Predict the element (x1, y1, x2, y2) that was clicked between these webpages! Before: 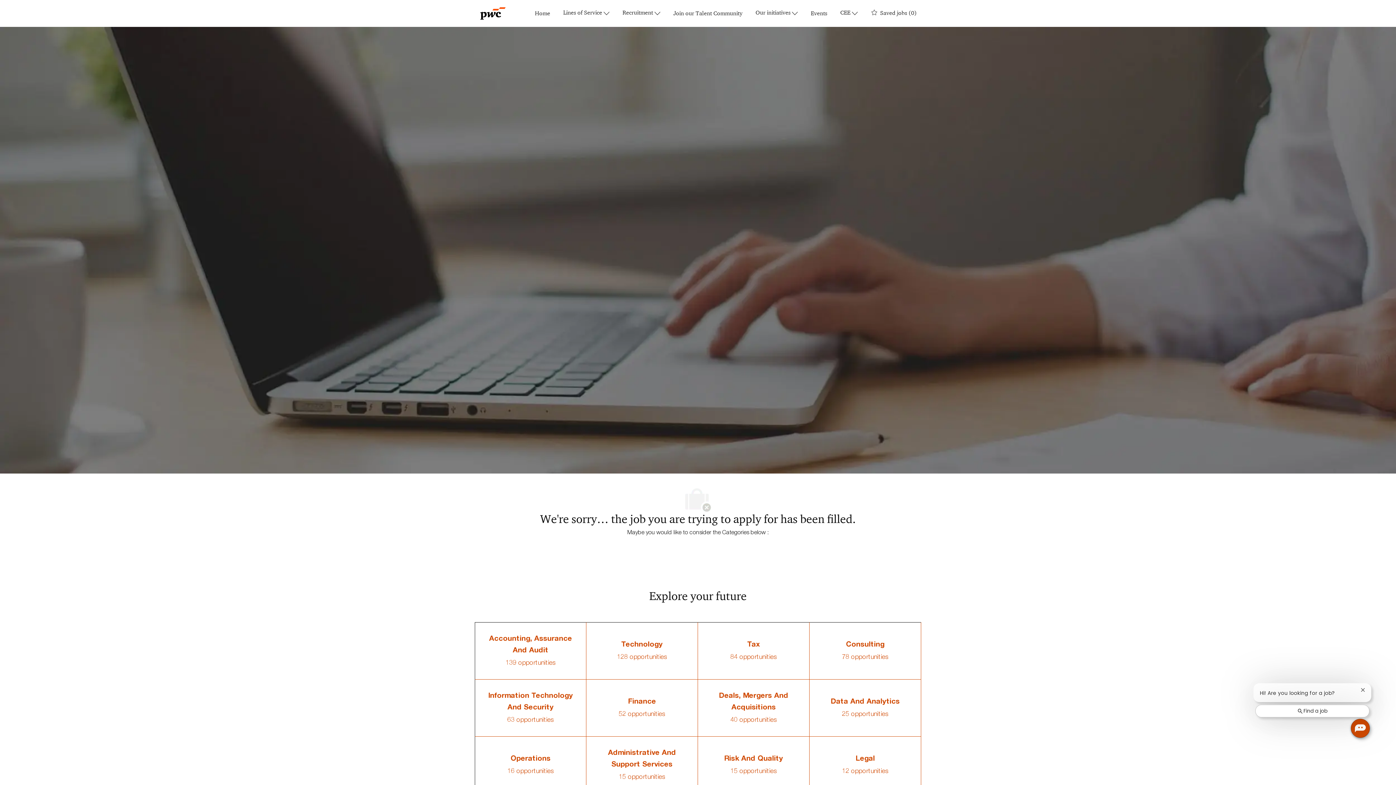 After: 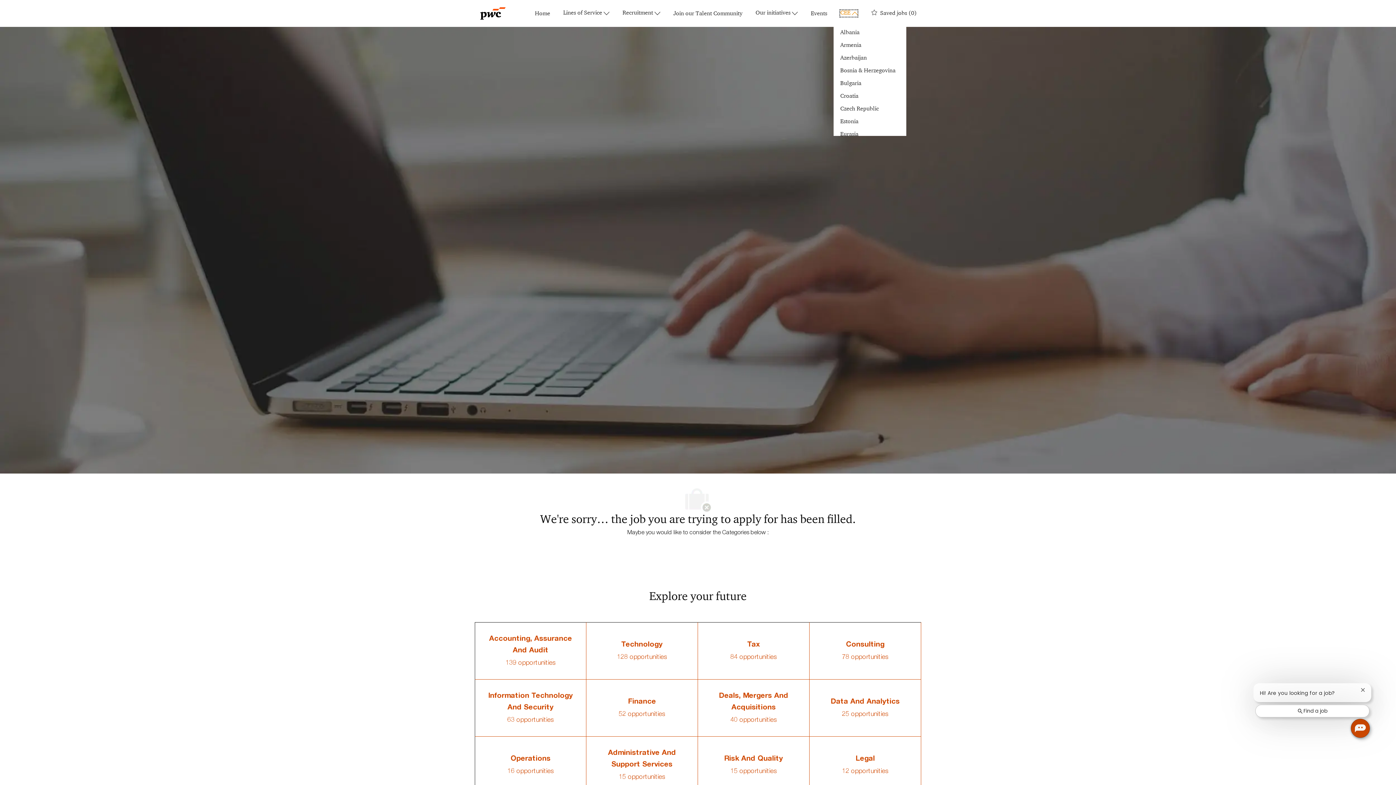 Action: bbox: (840, 10, 857, 16) label: CEE